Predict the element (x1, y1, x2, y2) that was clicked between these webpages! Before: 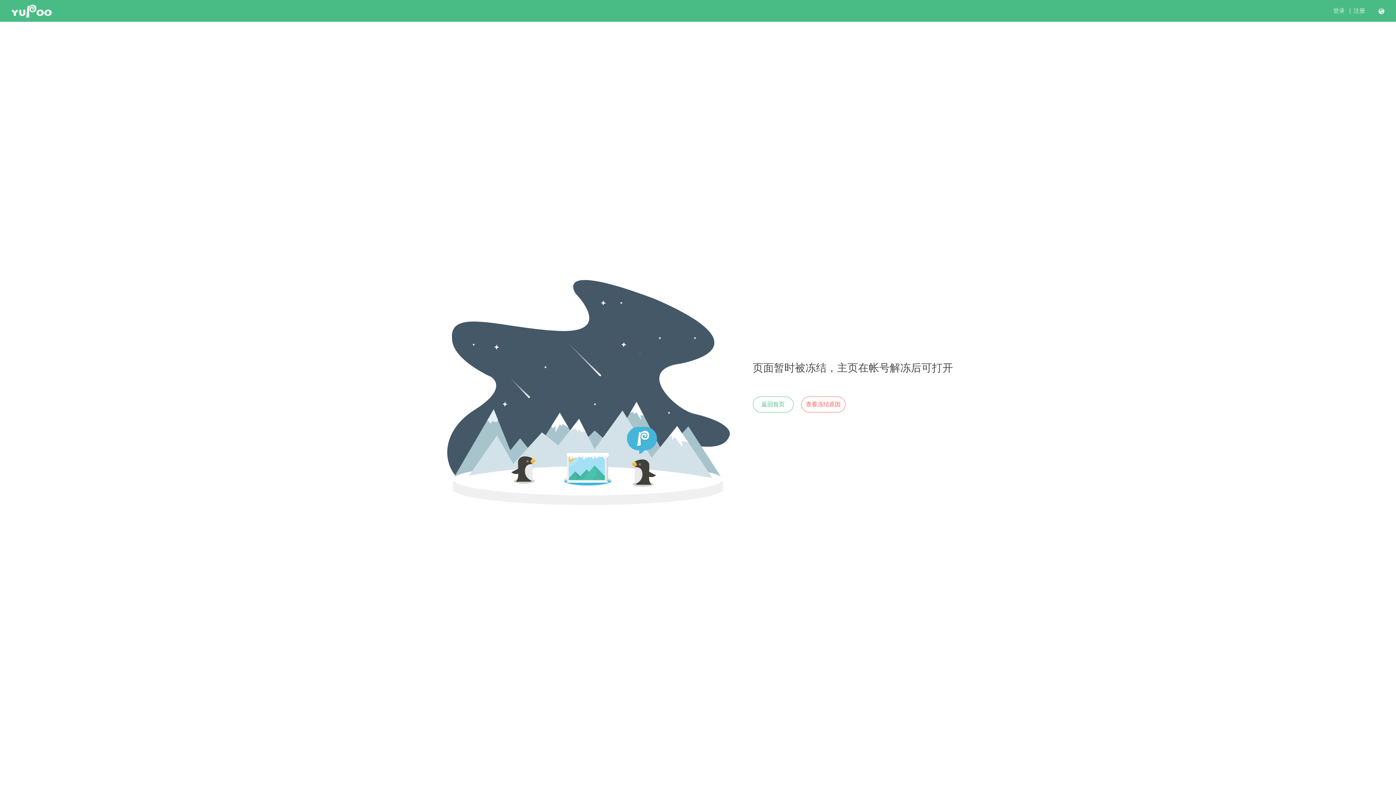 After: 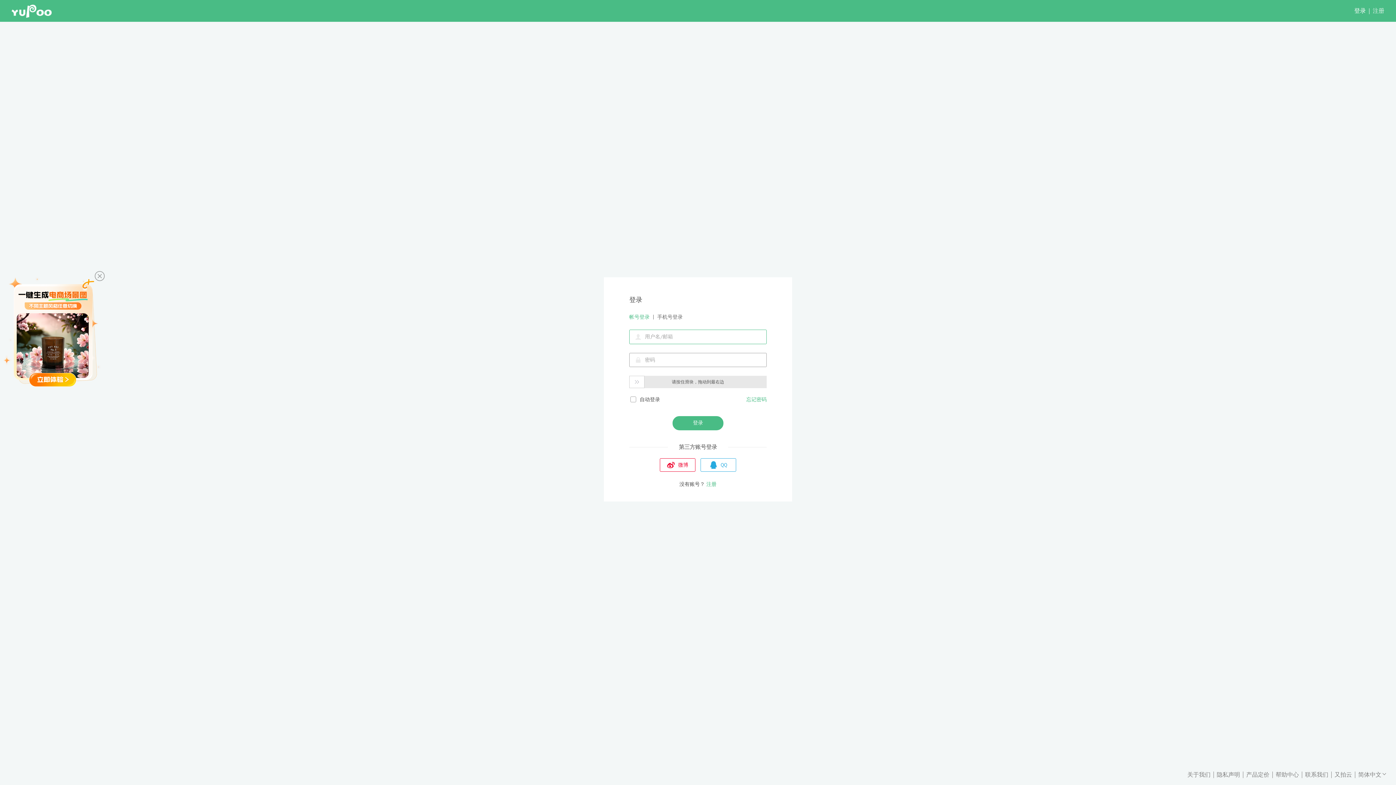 Action: bbox: (1333, 7, 1345, 14) label: 登录